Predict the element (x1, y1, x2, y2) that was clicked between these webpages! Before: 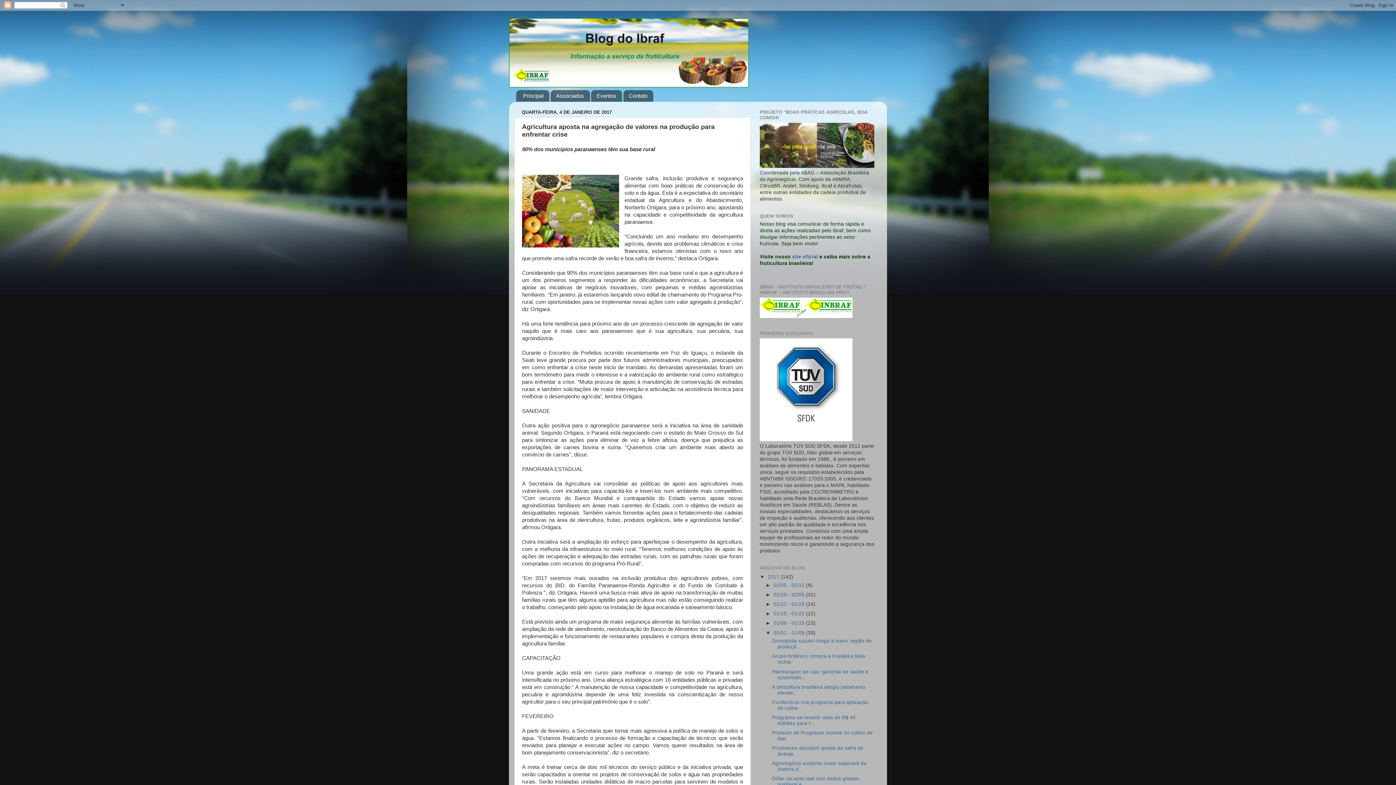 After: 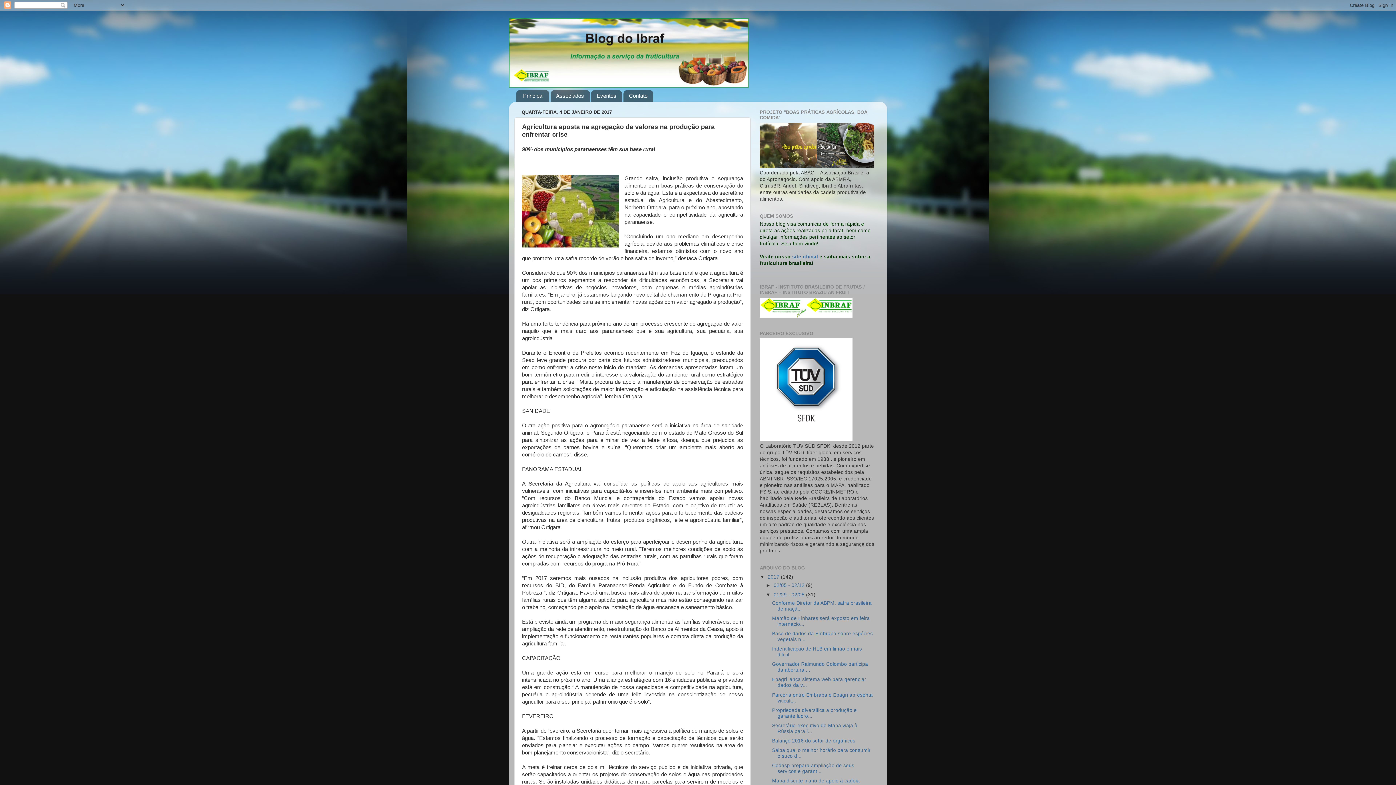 Action: label: ►   bbox: (765, 592, 773, 597)